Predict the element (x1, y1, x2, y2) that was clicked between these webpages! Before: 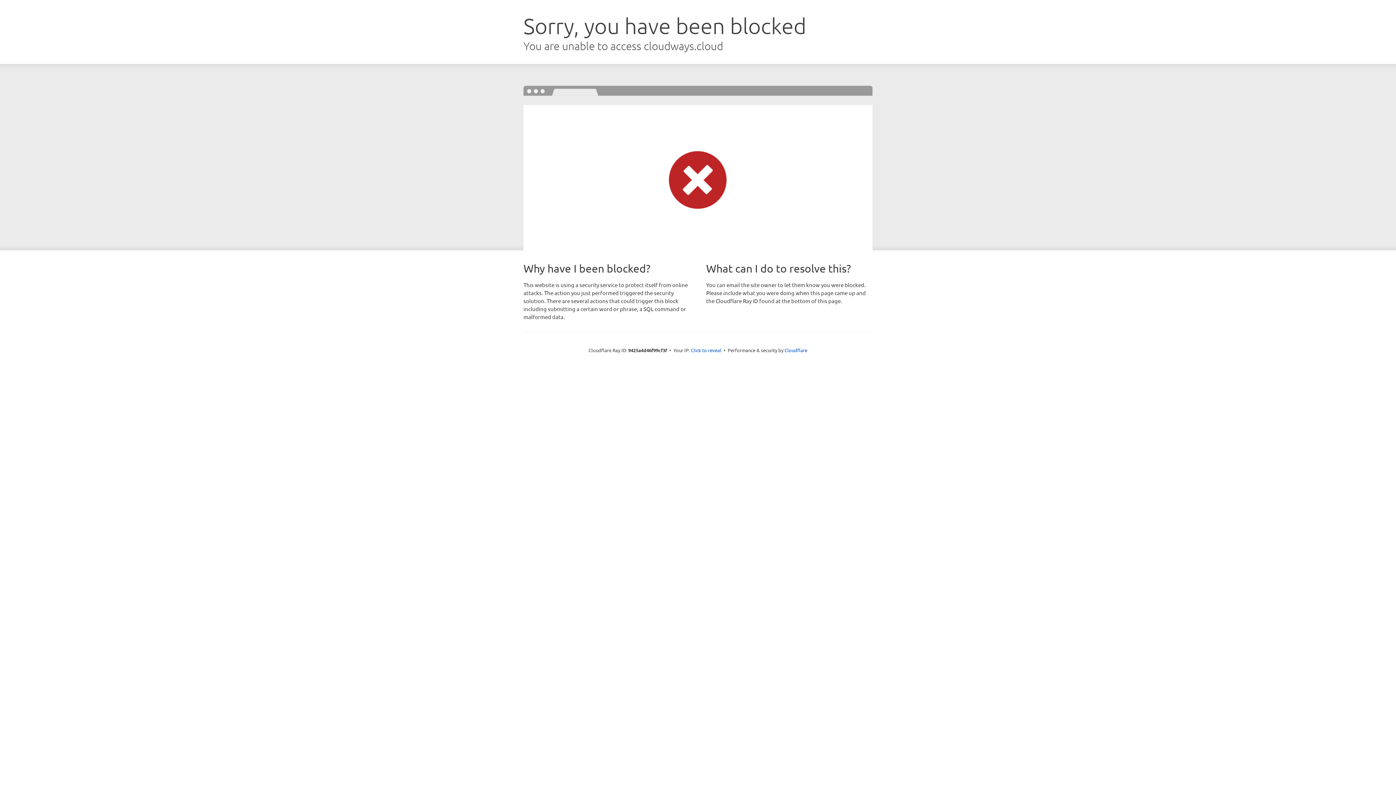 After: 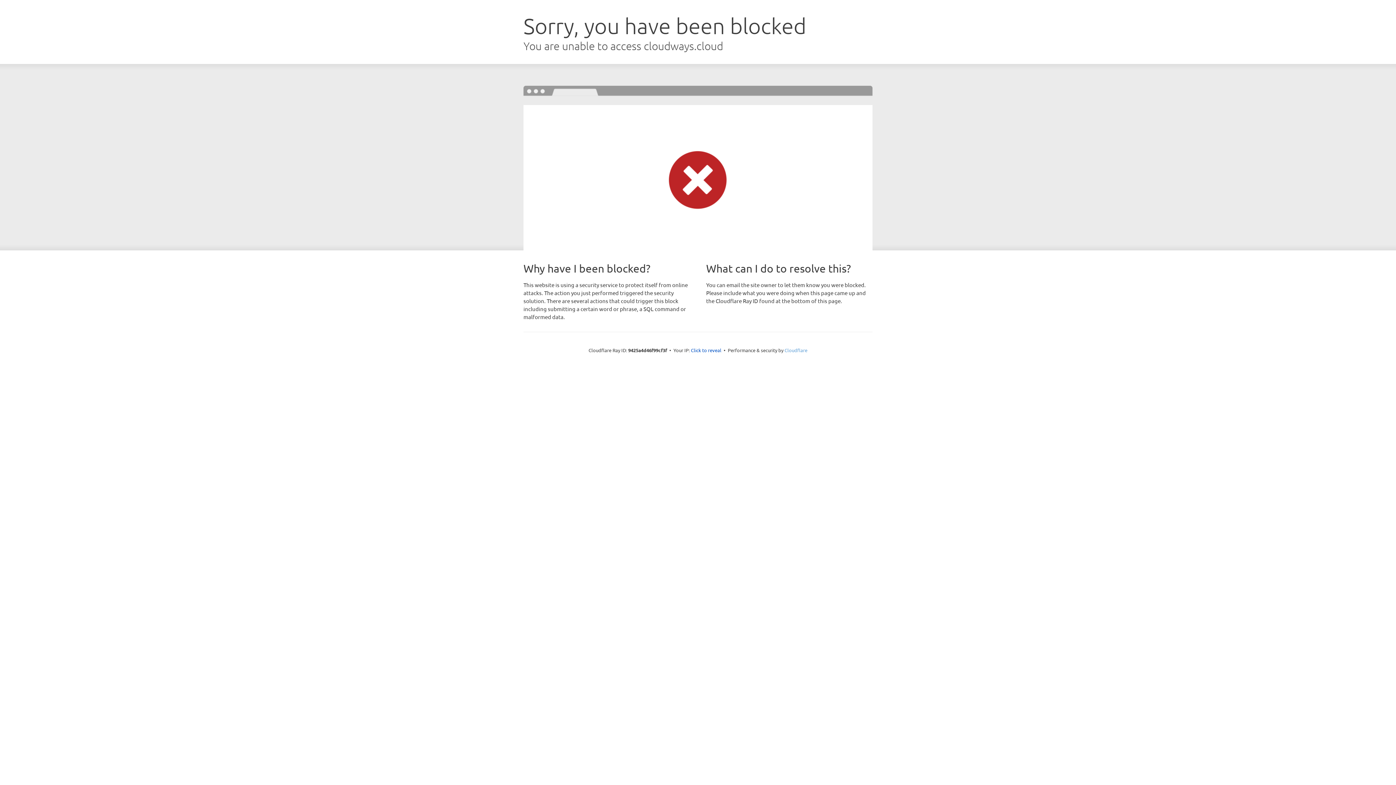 Action: label: Cloudflare bbox: (784, 347, 807, 353)